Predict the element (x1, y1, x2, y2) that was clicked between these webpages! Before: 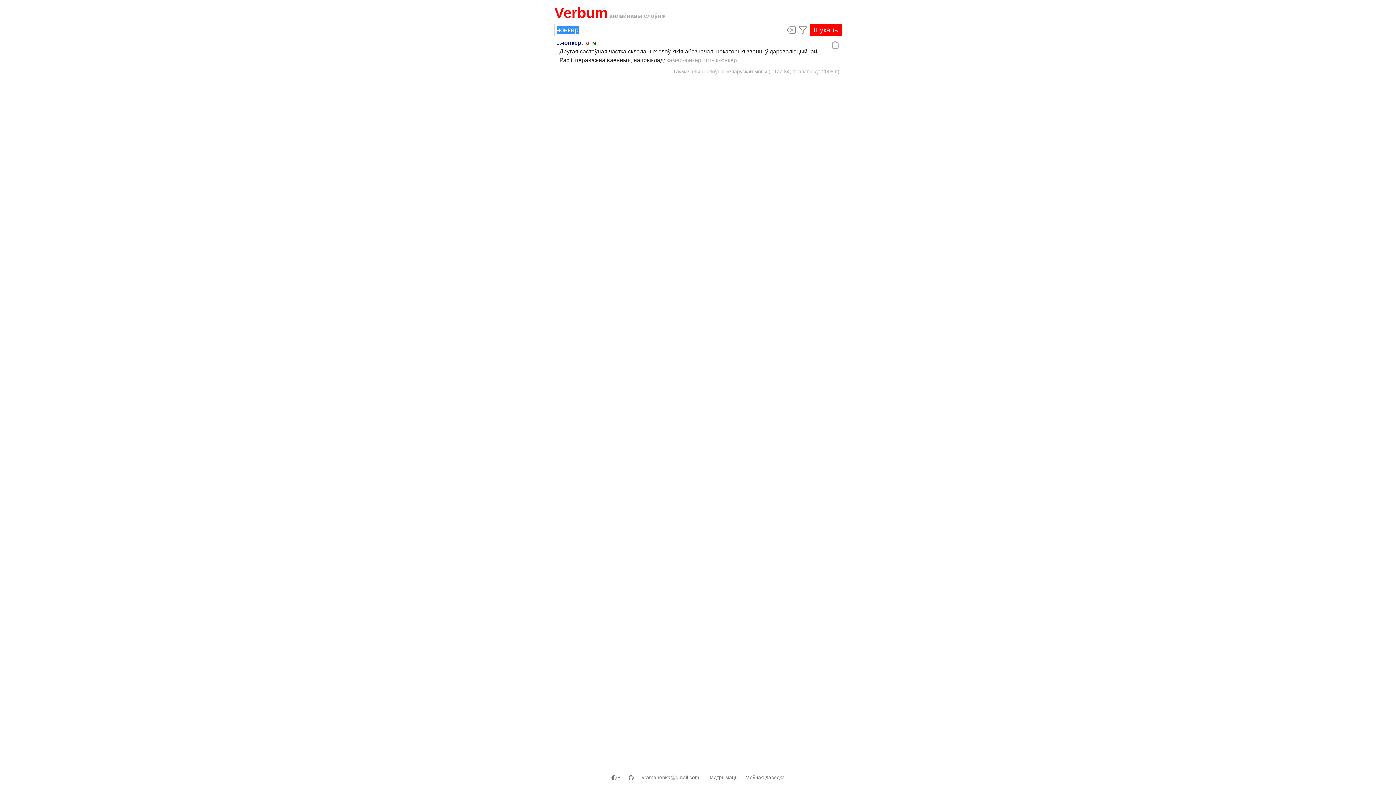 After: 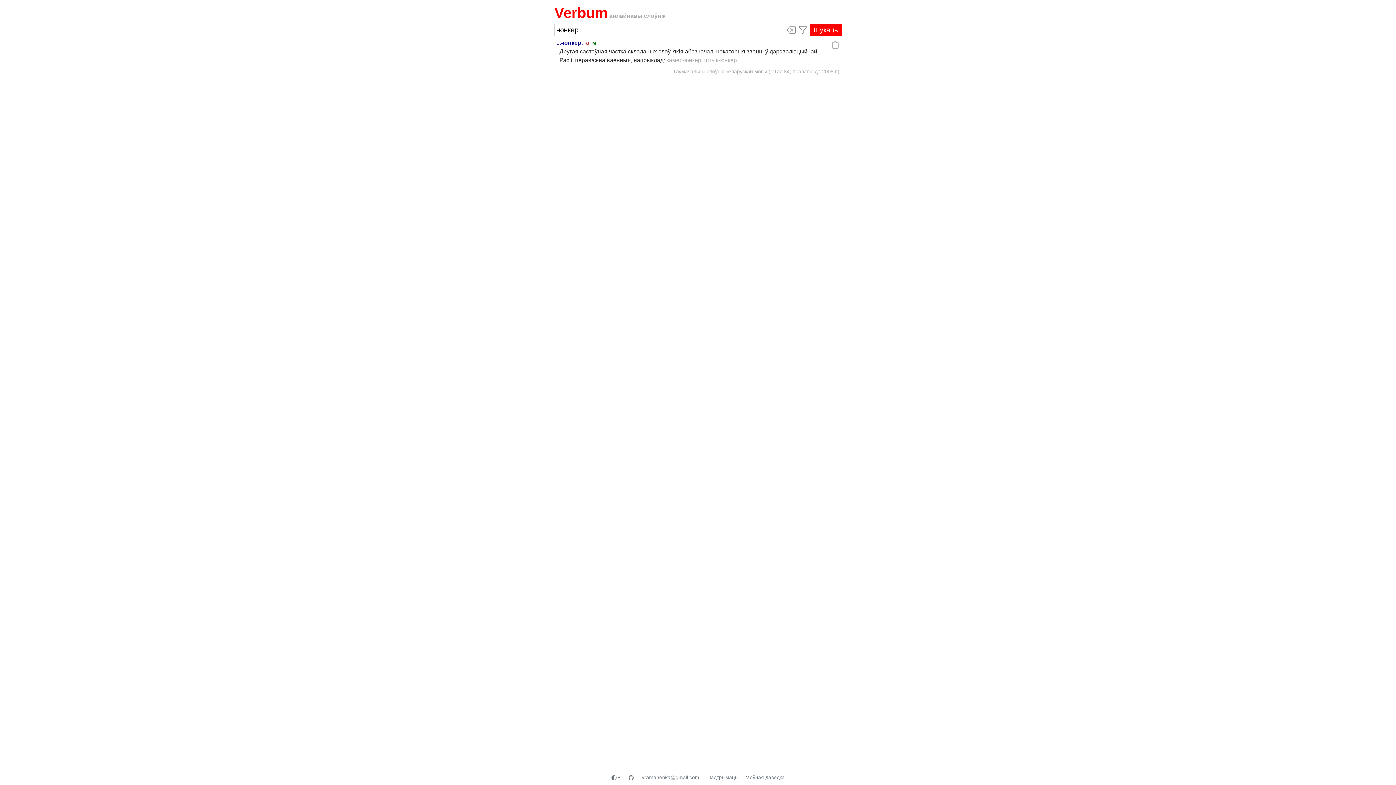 Action: bbox: (625, 772, 637, 783)